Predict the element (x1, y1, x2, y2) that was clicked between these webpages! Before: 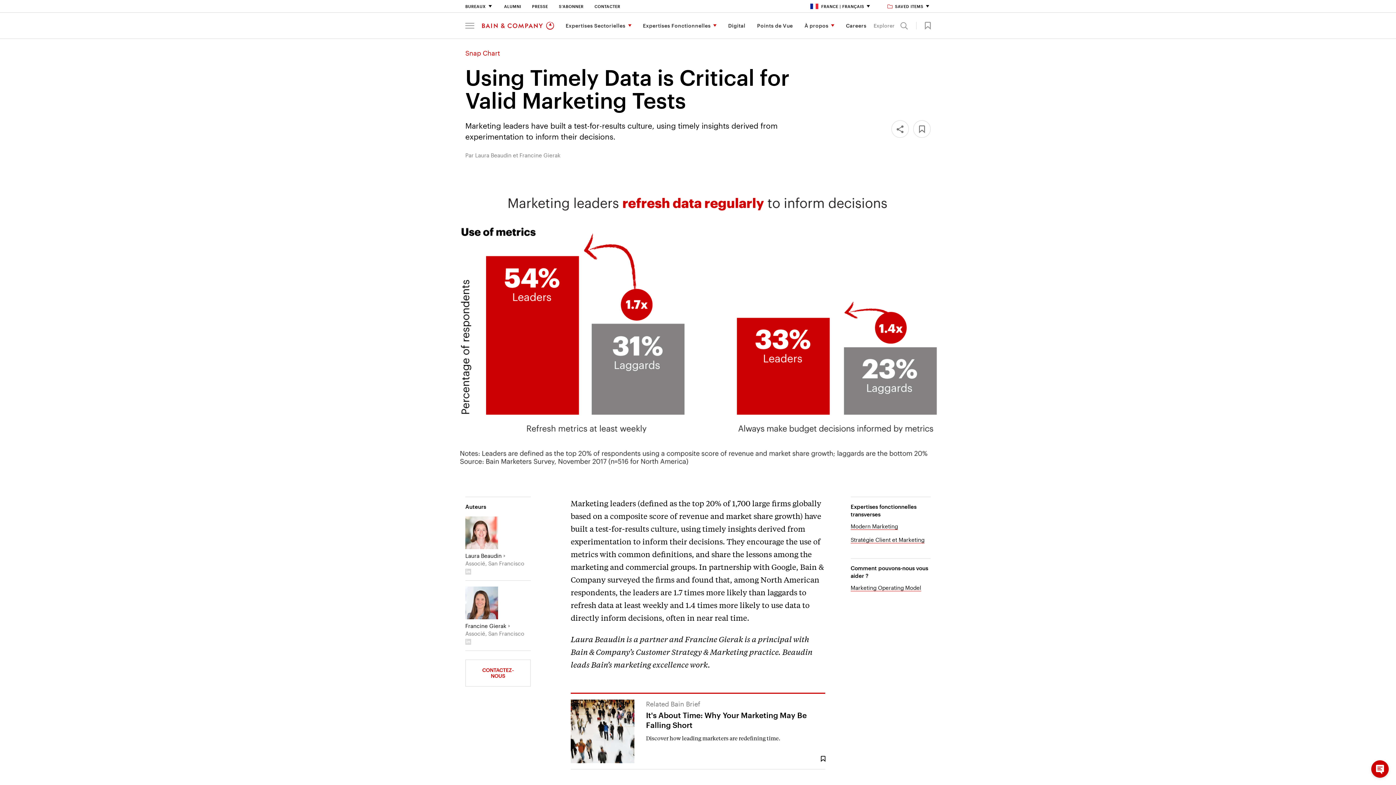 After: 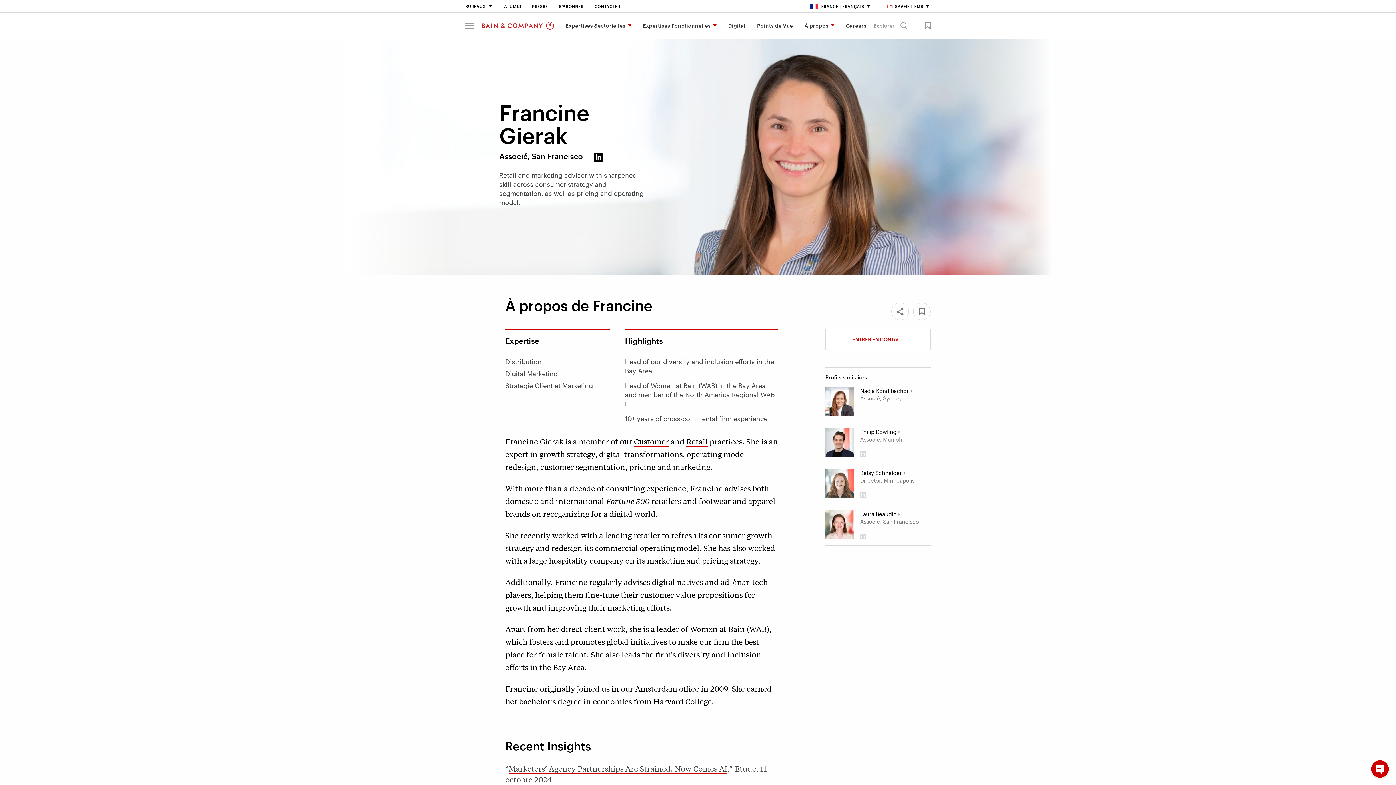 Action: label: Francine Gierak bbox: (465, 622, 509, 629)